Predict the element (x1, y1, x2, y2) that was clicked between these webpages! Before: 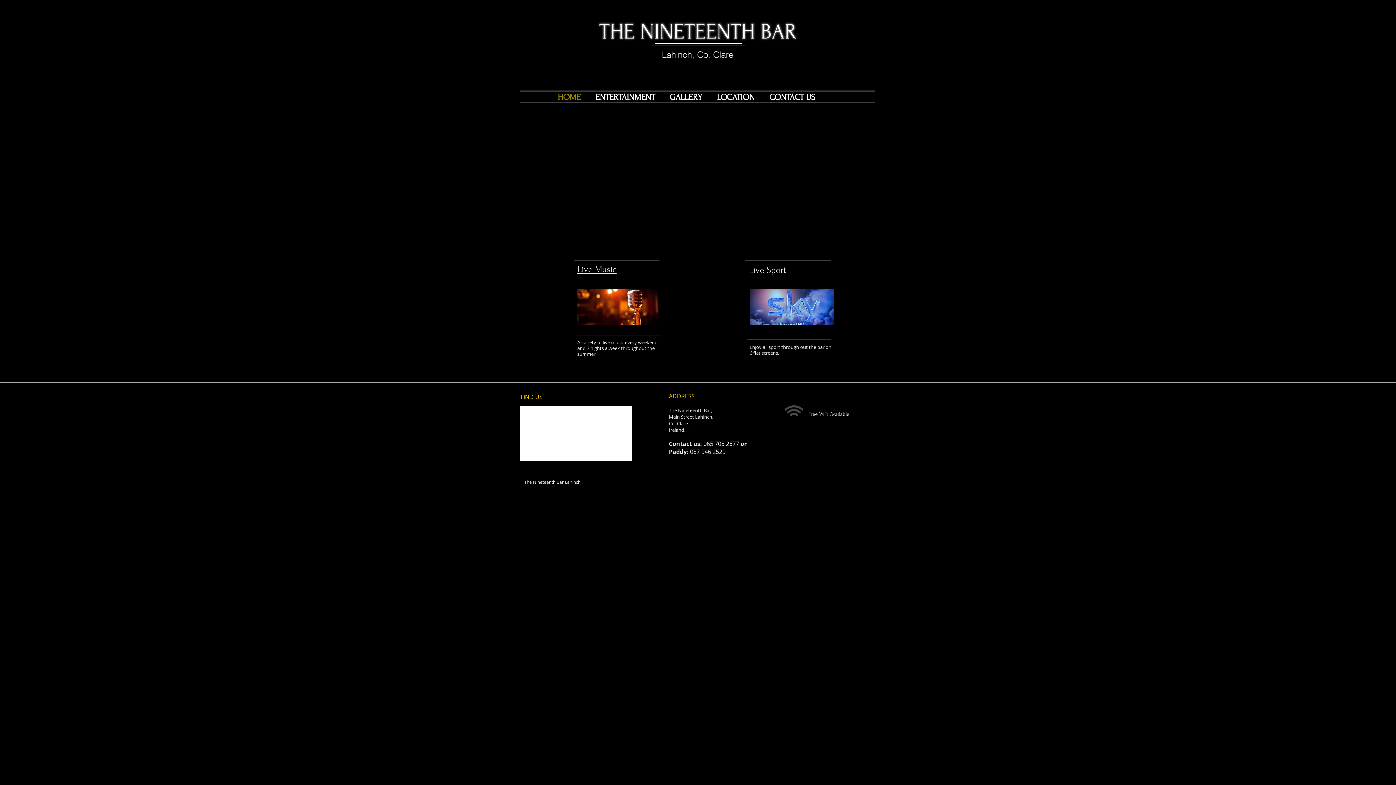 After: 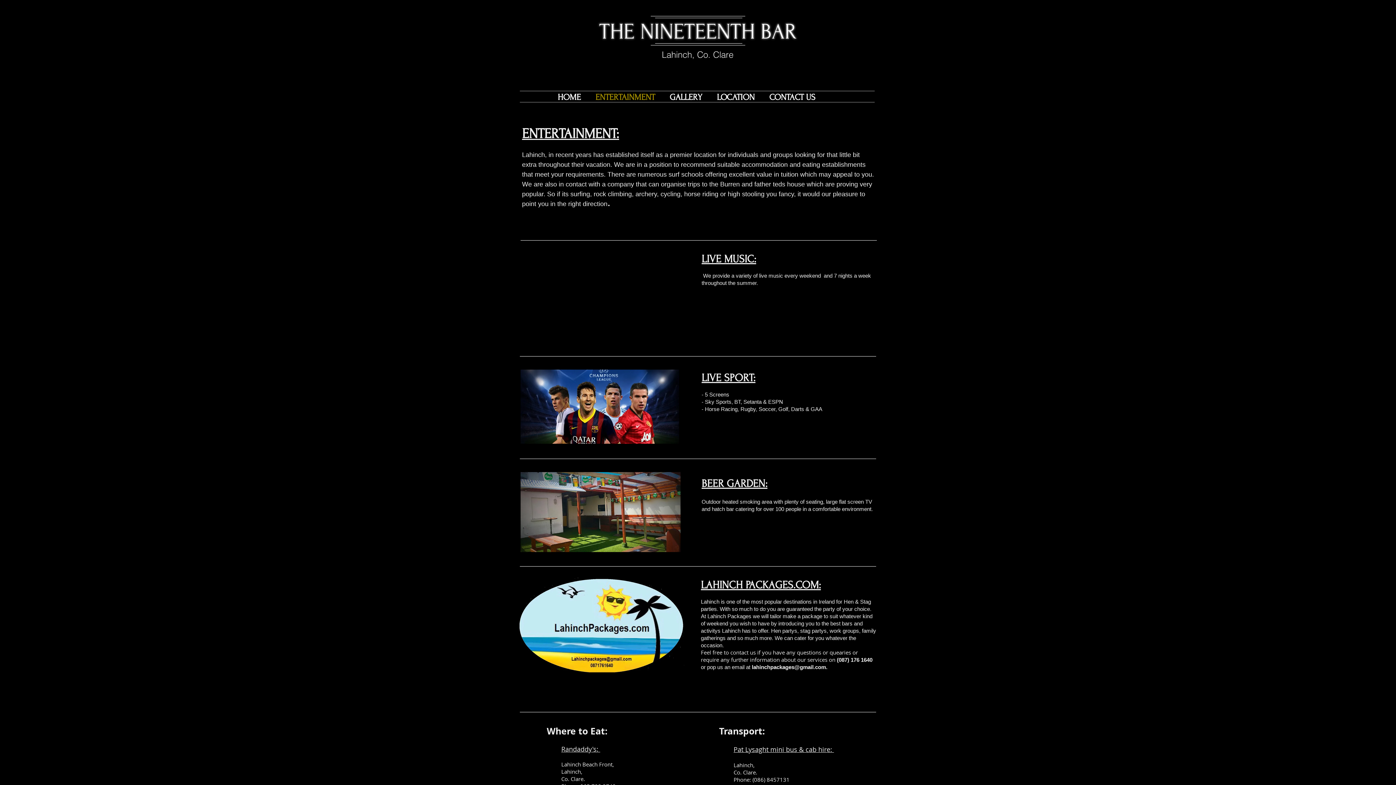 Action: bbox: (577, 289, 661, 325)